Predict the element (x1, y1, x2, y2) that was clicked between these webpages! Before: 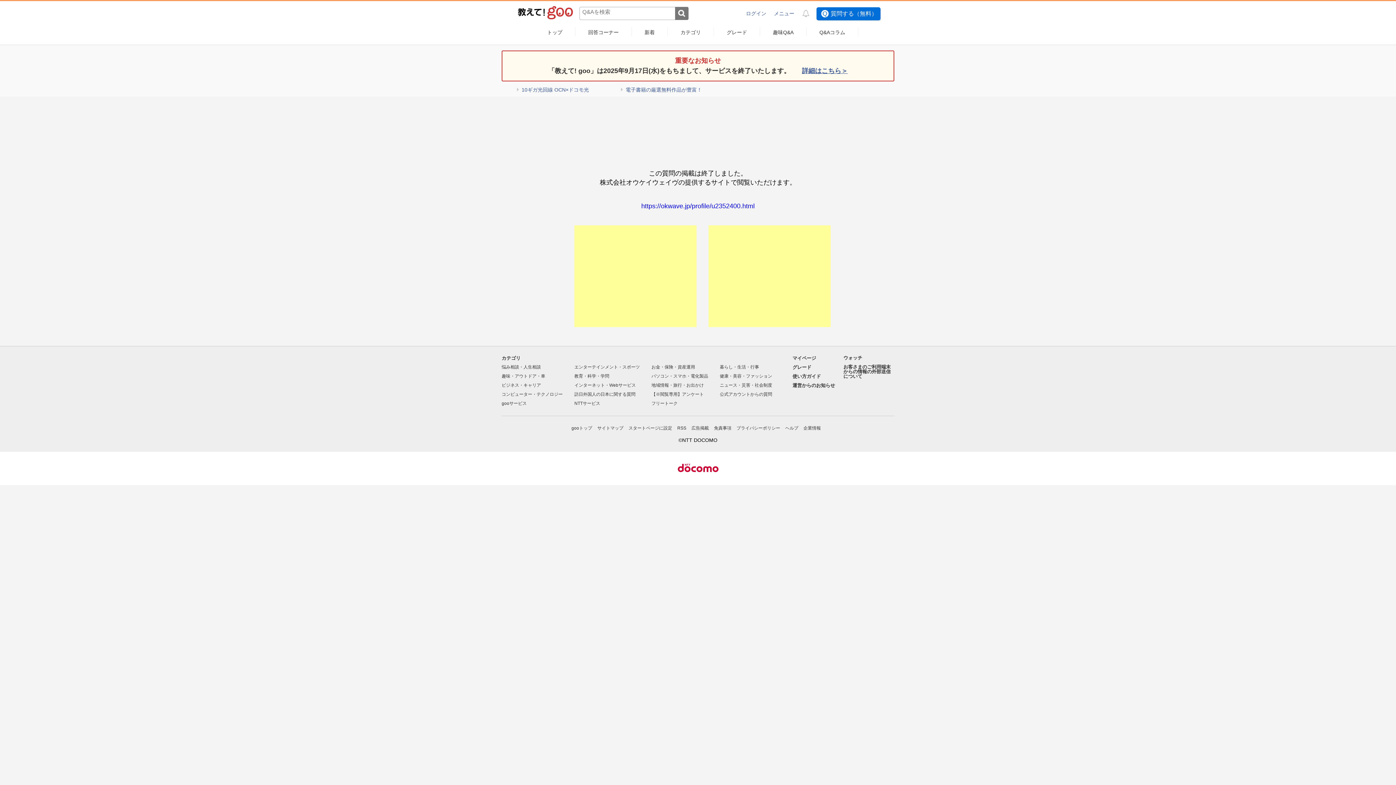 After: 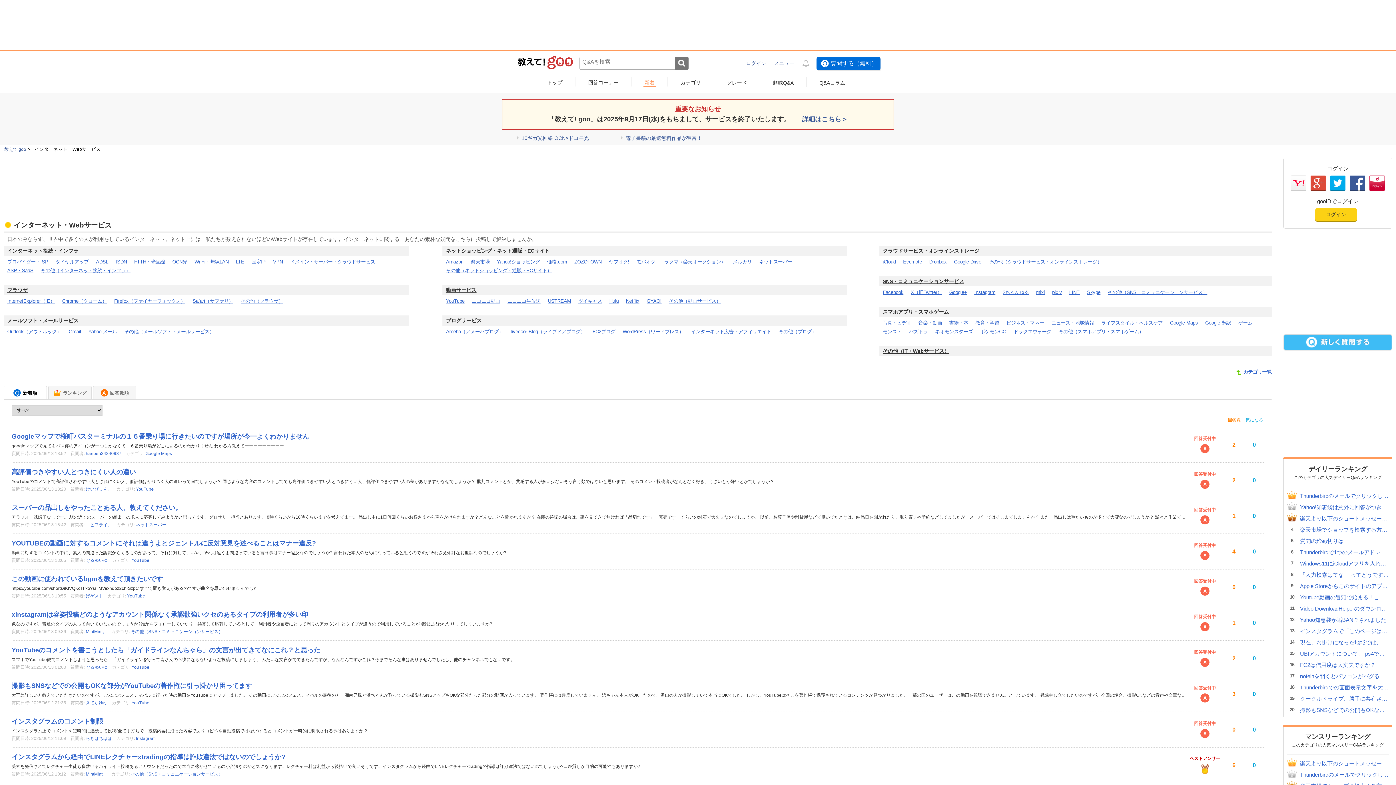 Action: label: インターネット・Webサービス bbox: (574, 382, 636, 388)